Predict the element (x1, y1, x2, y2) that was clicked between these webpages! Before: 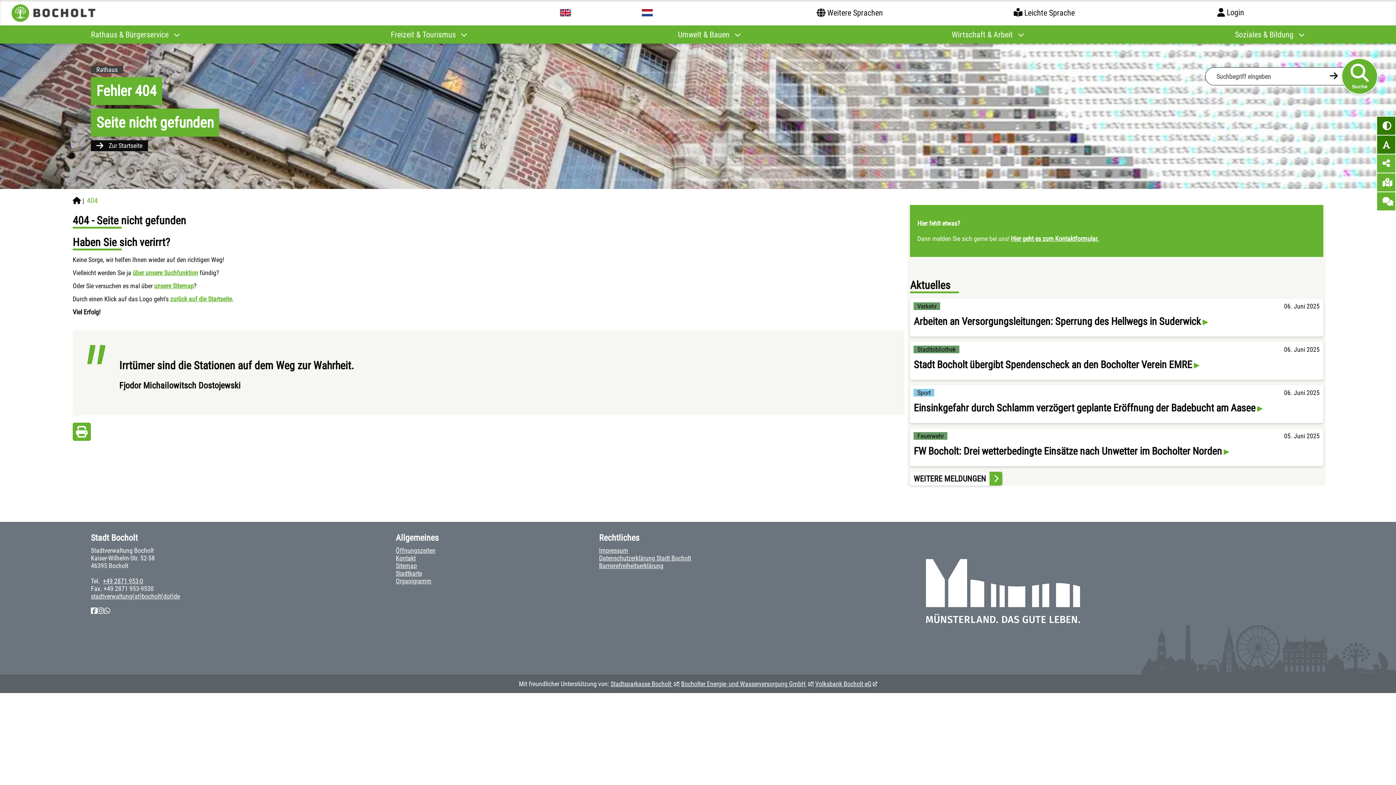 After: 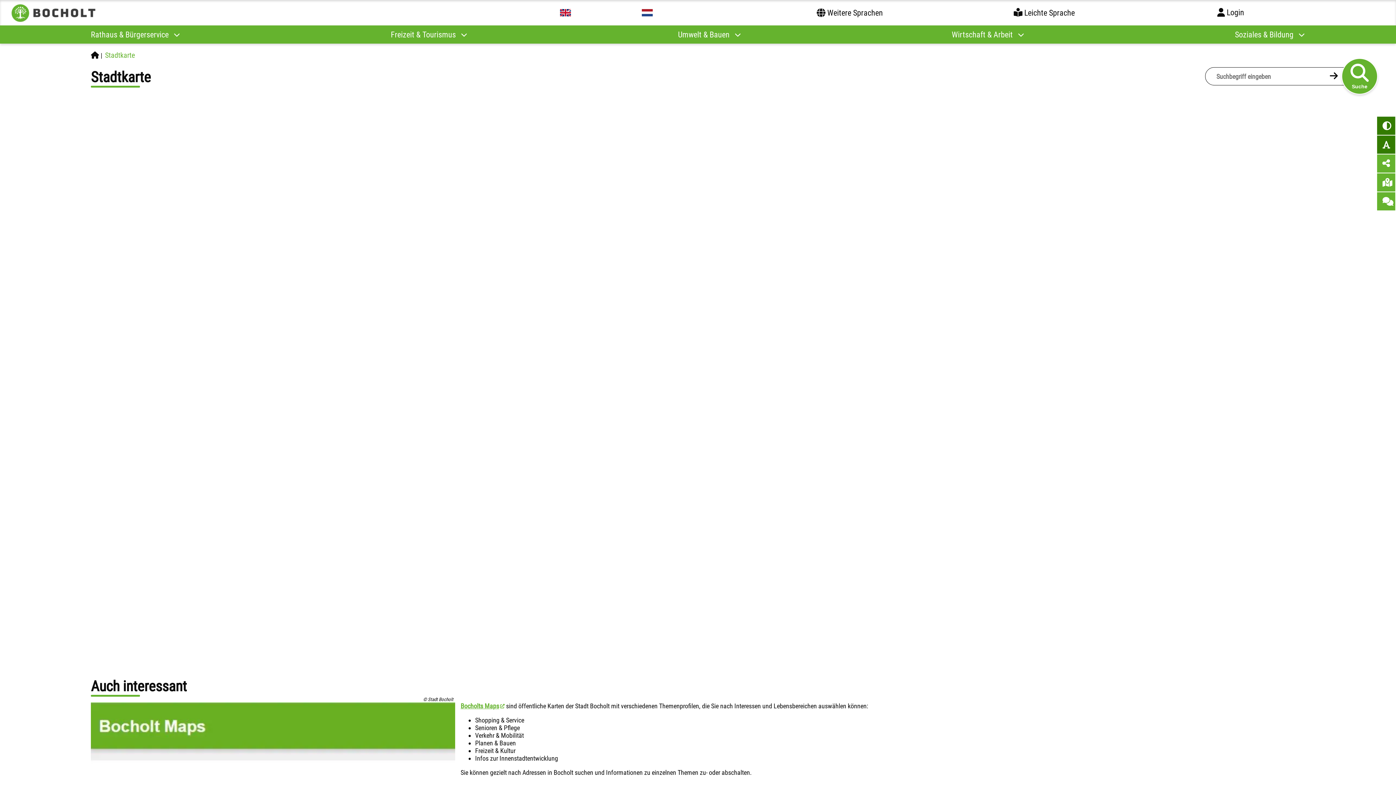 Action: label: Stadtkarte bbox: (1377, 173, 1395, 191)